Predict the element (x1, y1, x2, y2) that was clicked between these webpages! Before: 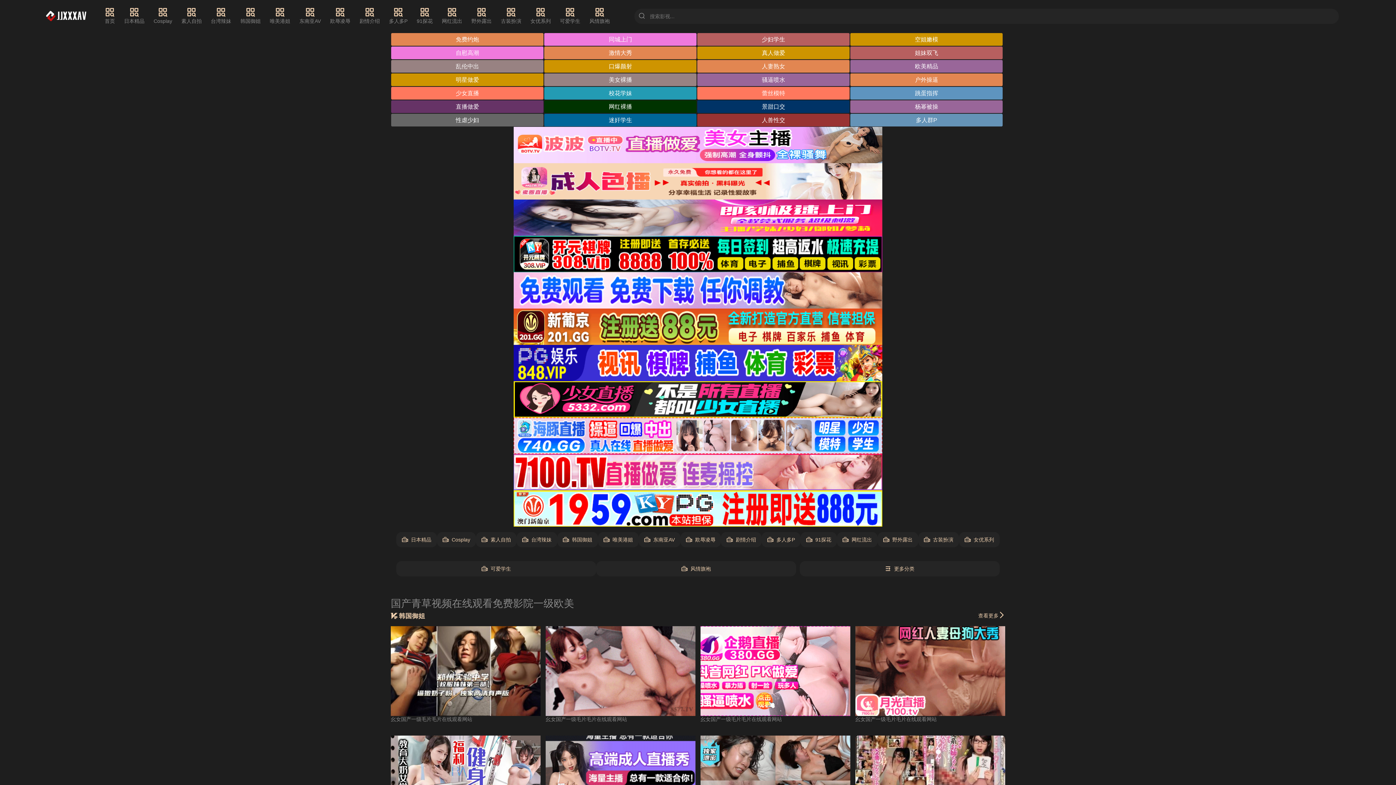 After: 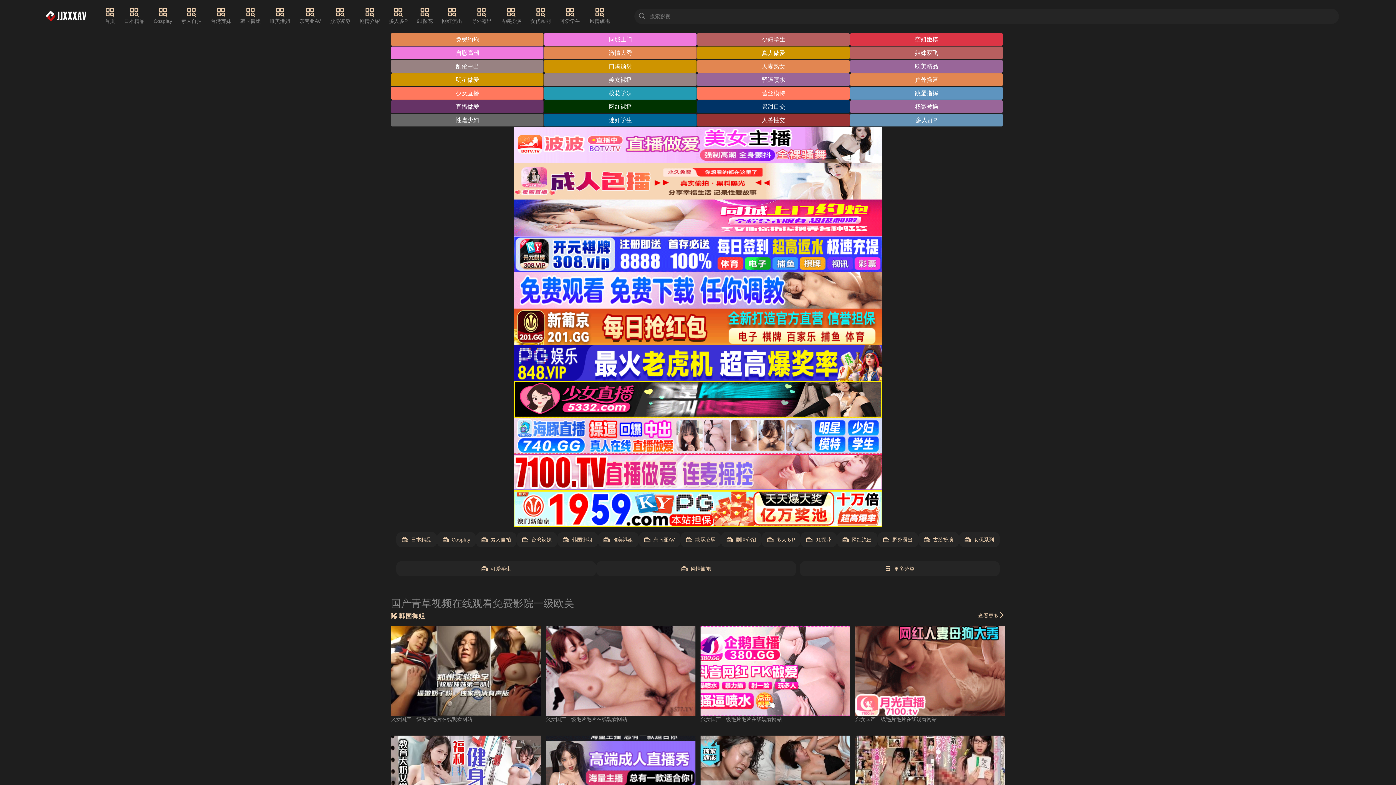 Action: label: 空姐嫩模 bbox: (850, 33, 1003, 45)